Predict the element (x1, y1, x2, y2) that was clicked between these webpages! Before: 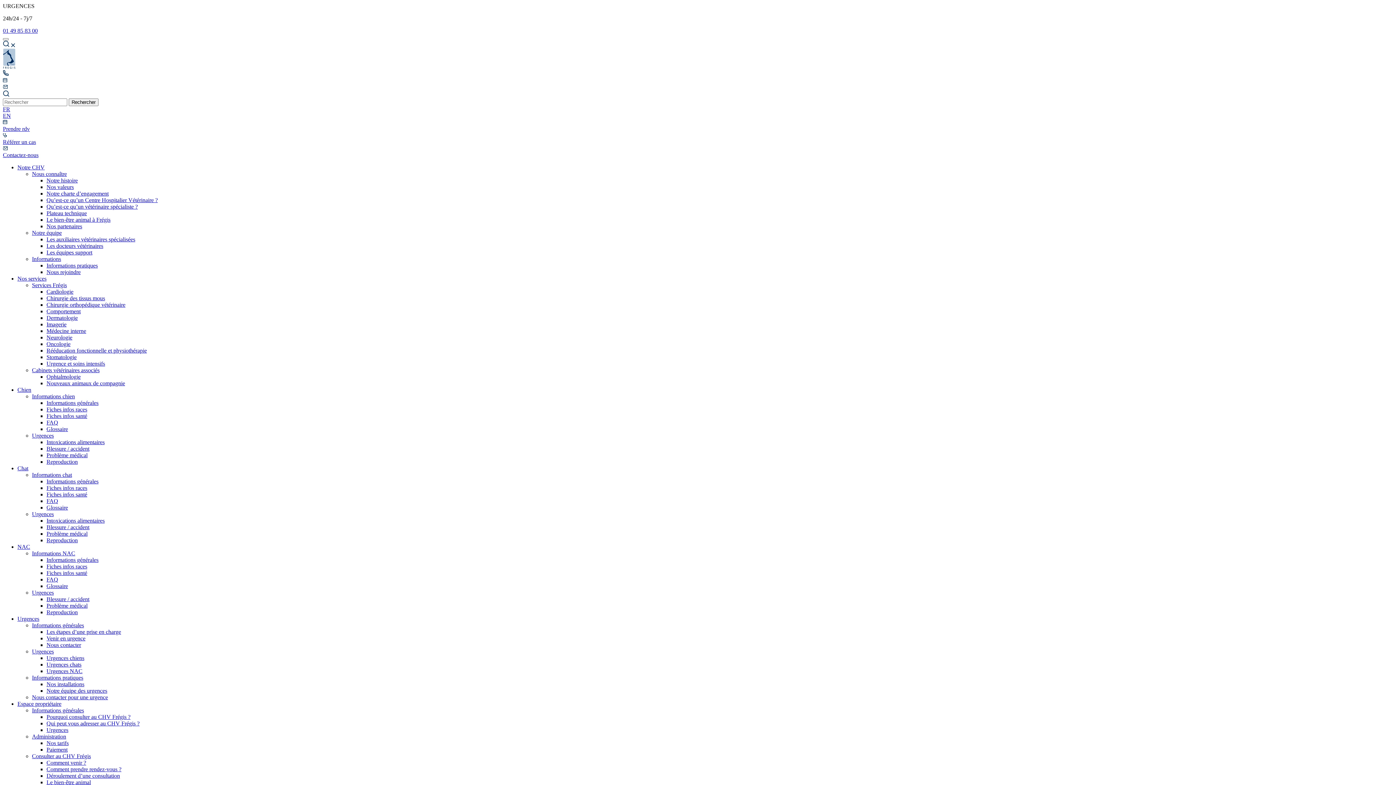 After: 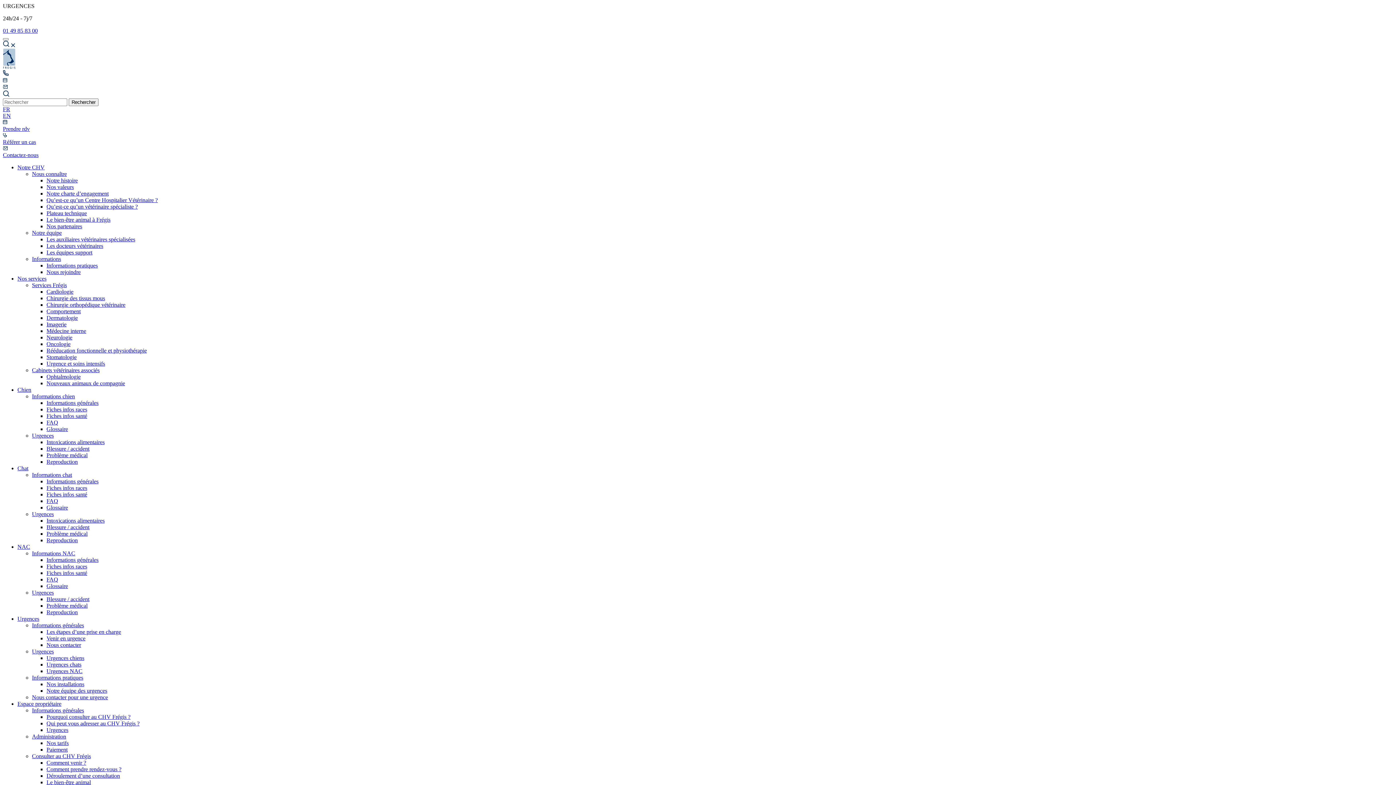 Action: bbox: (46, 629, 121, 635) label: Les étapes d’une prise en charge